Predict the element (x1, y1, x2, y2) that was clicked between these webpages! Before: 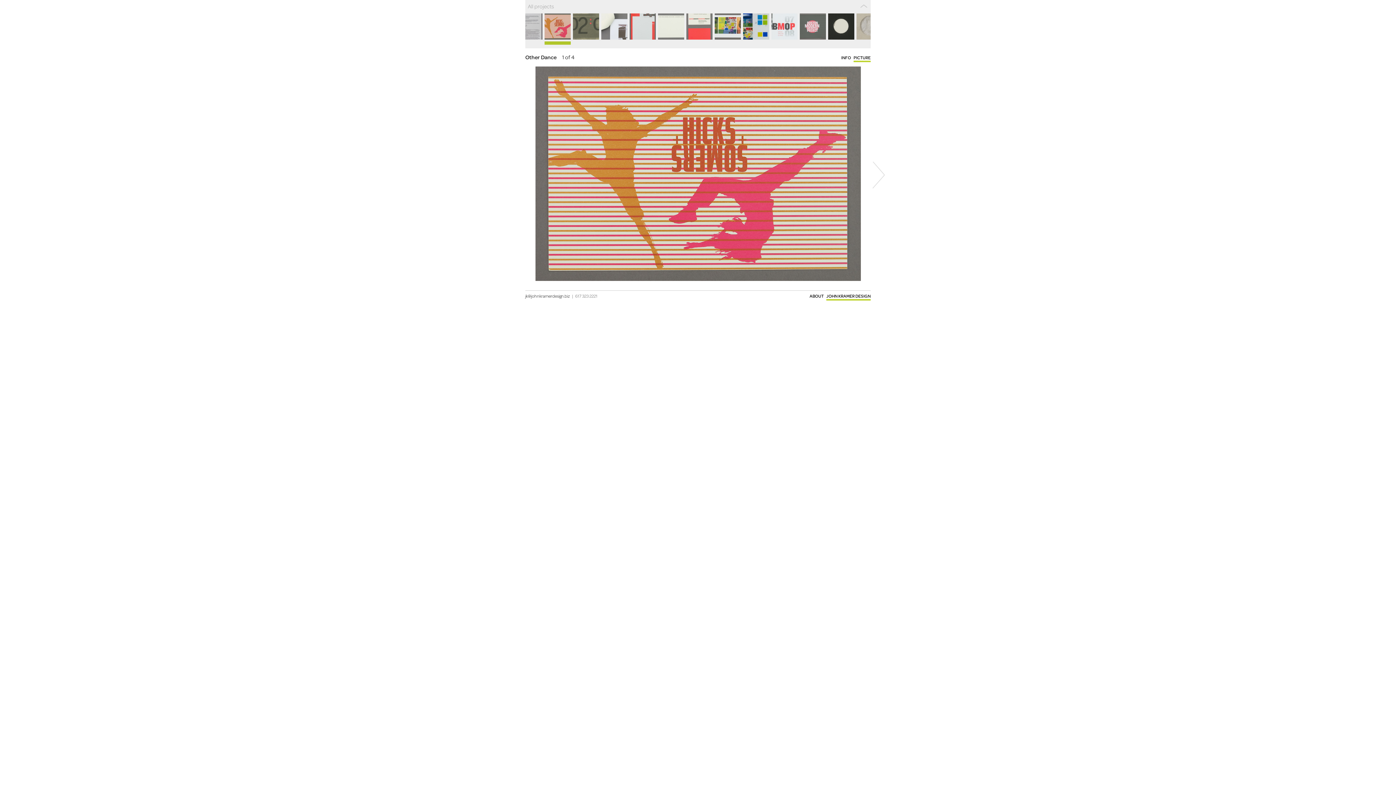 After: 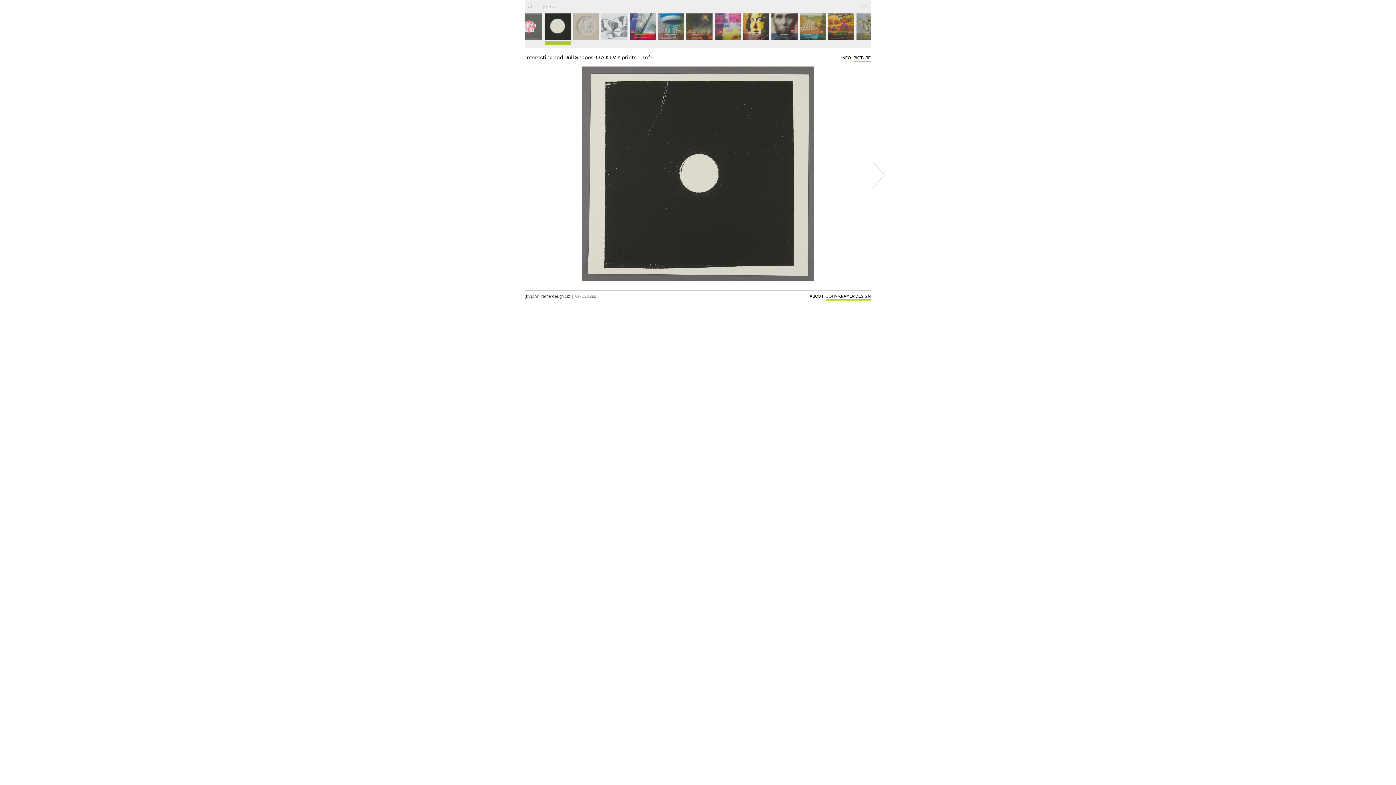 Action: bbox: (828, 13, 854, 41)